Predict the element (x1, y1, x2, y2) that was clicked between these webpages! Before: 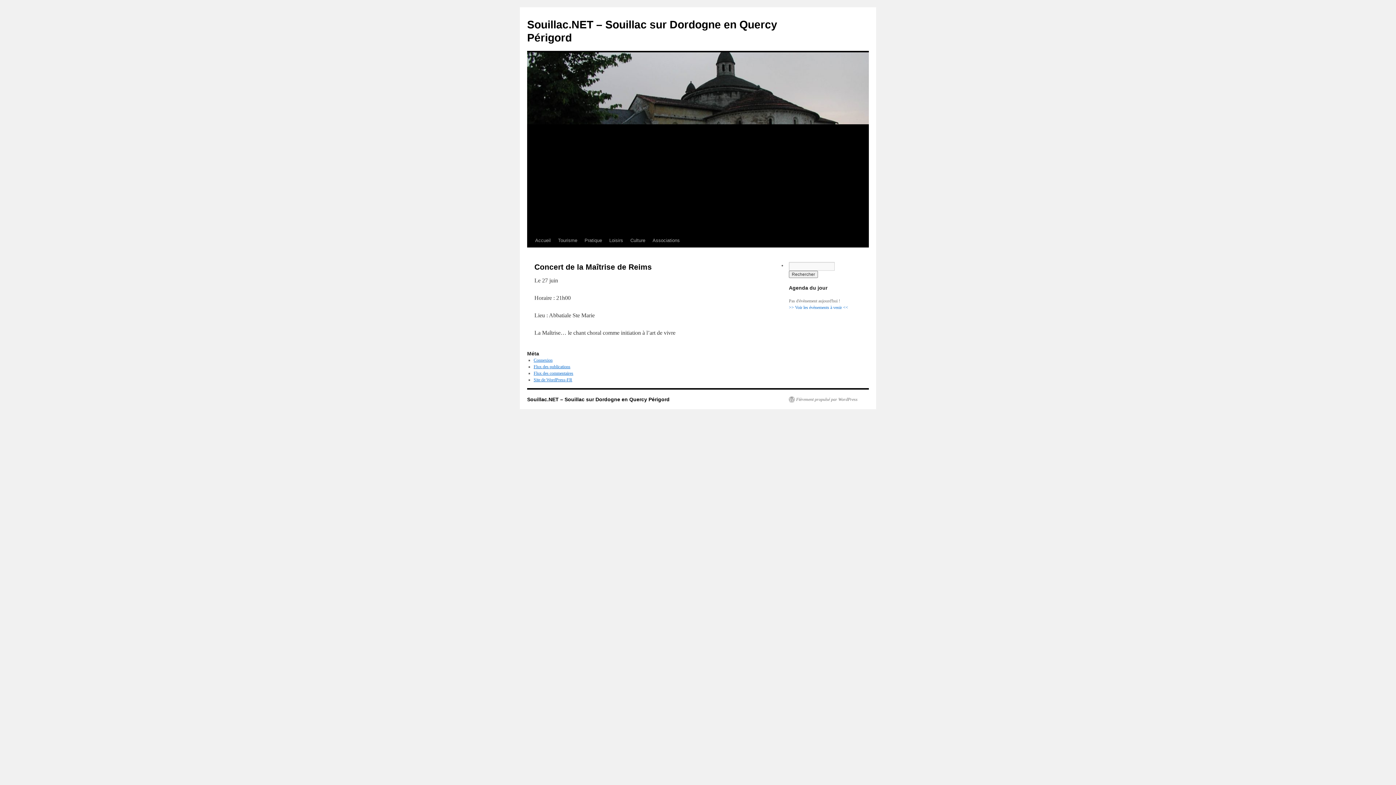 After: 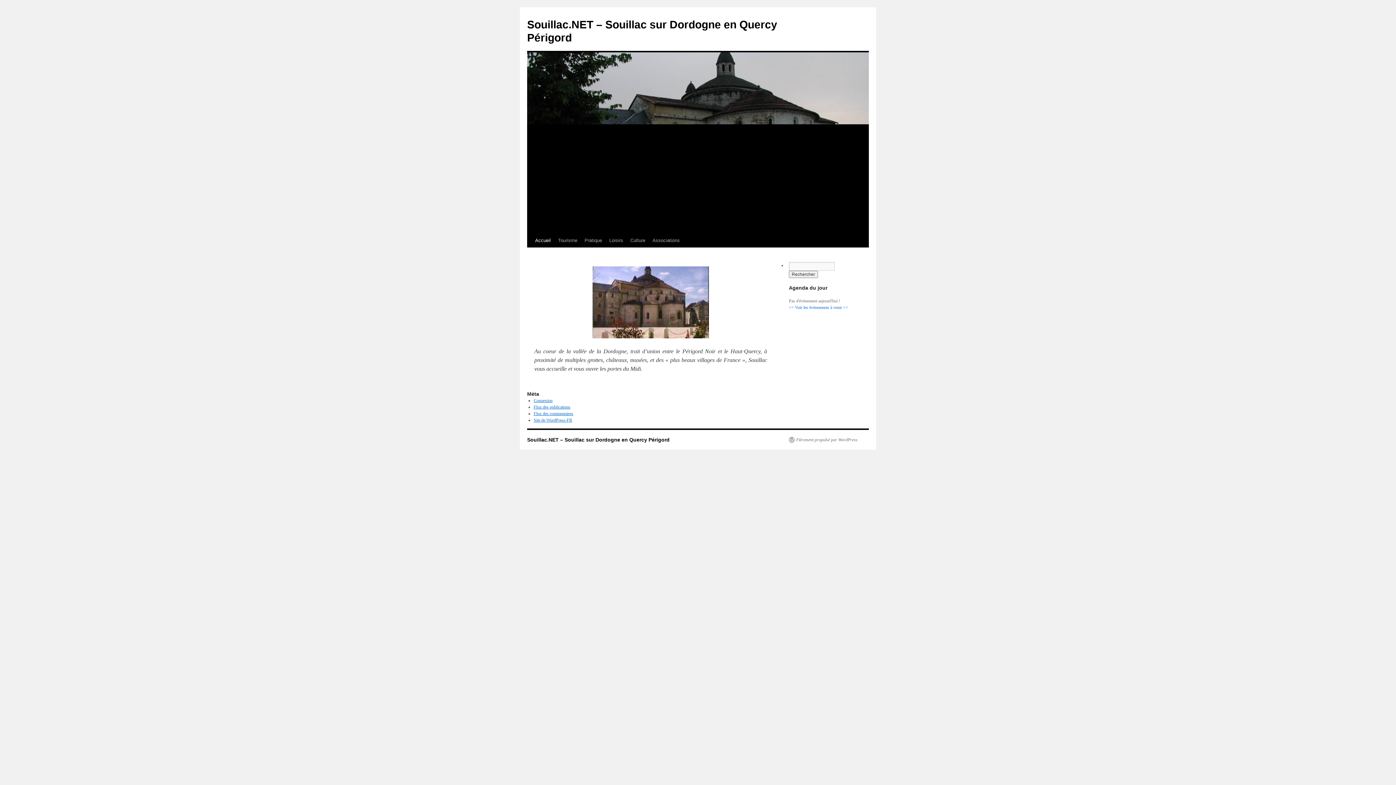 Action: label: Accueil bbox: (531, 233, 554, 247)